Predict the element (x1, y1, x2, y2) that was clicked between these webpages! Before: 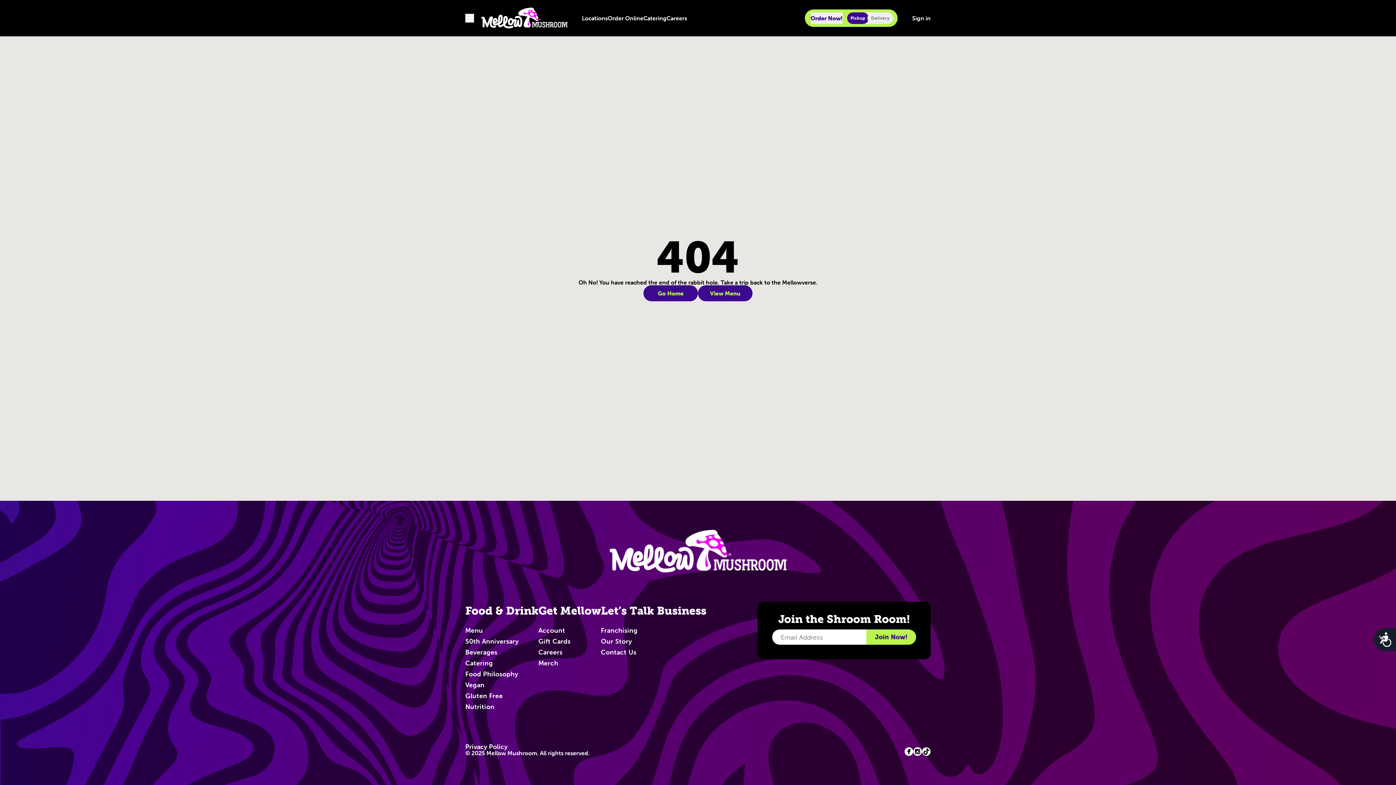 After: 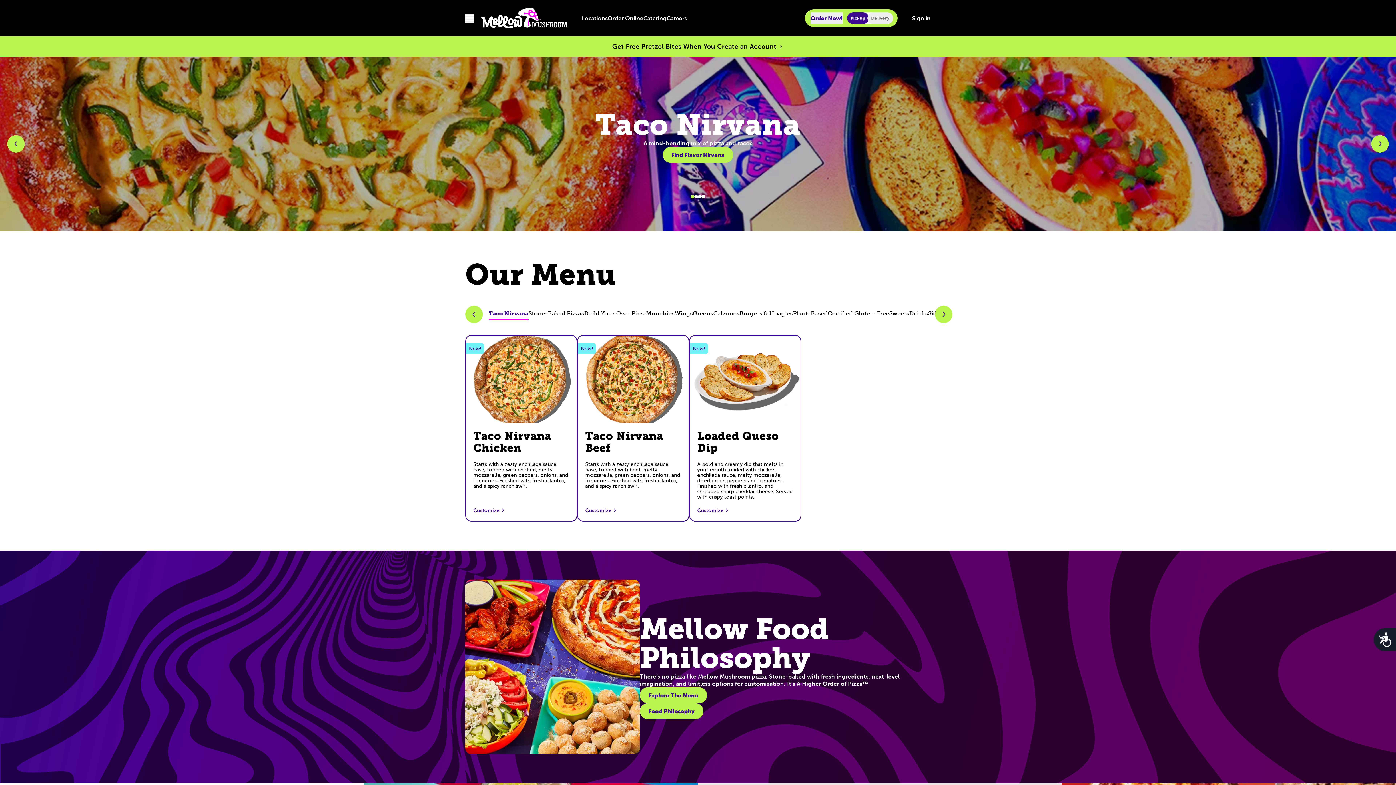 Action: bbox: (481, 7, 567, 28)